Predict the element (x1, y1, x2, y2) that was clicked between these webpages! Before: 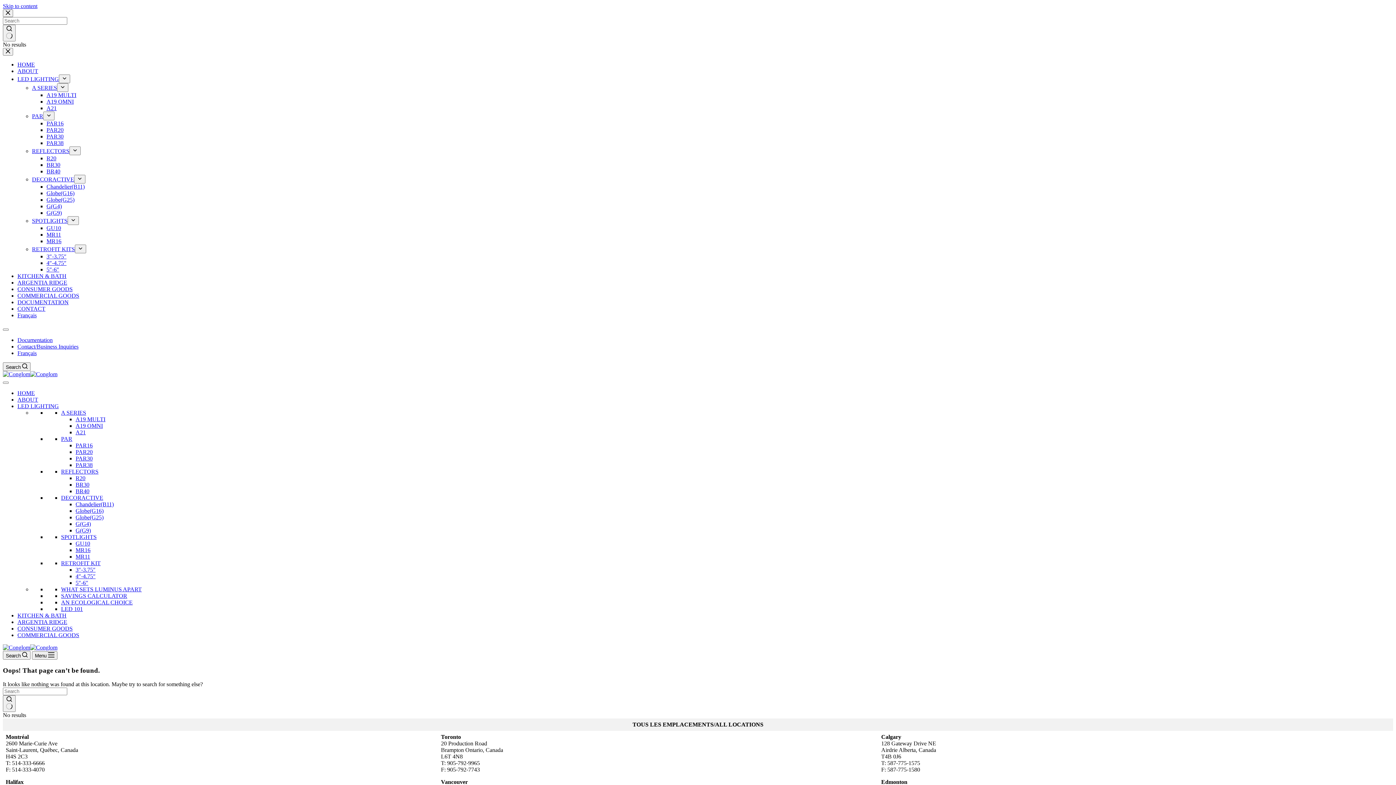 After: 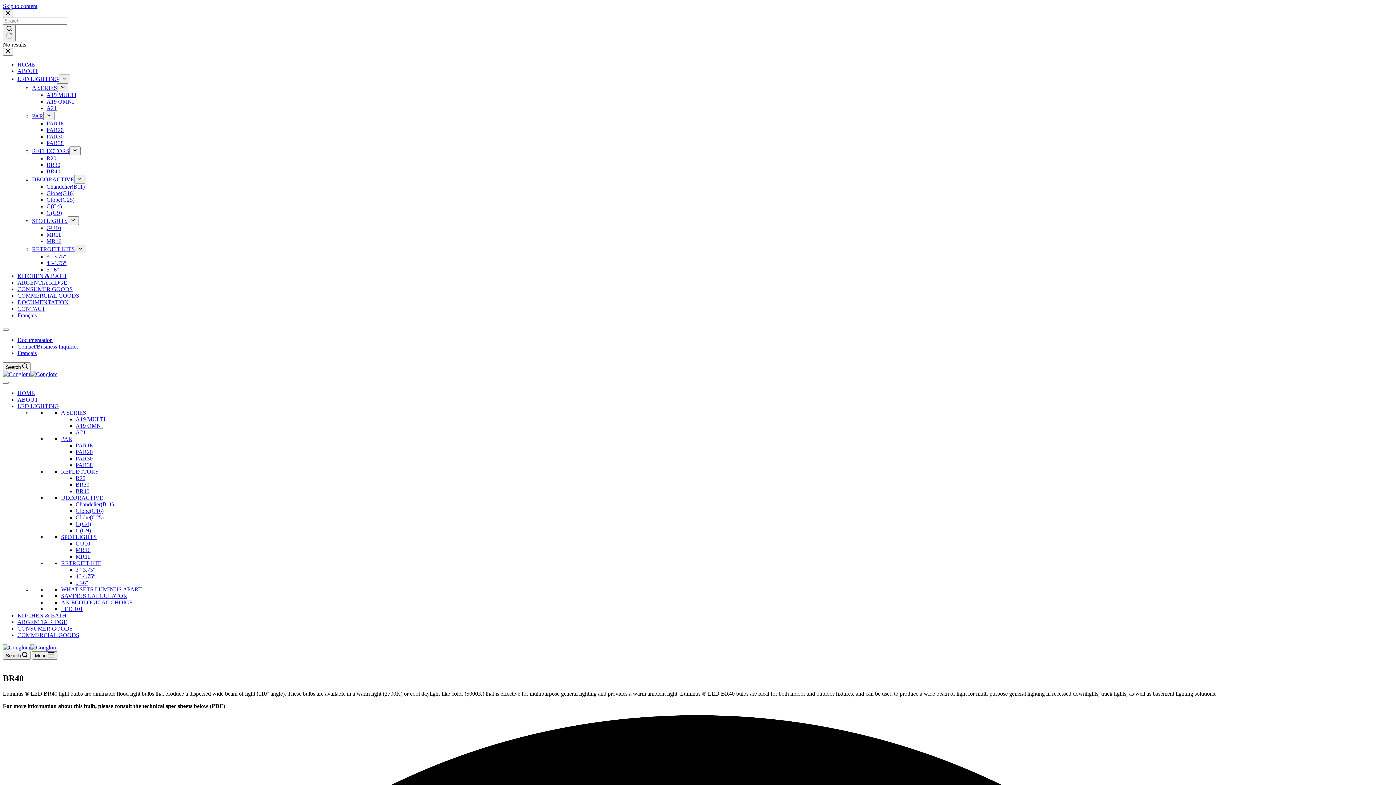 Action: label: BR40 bbox: (46, 168, 60, 174)